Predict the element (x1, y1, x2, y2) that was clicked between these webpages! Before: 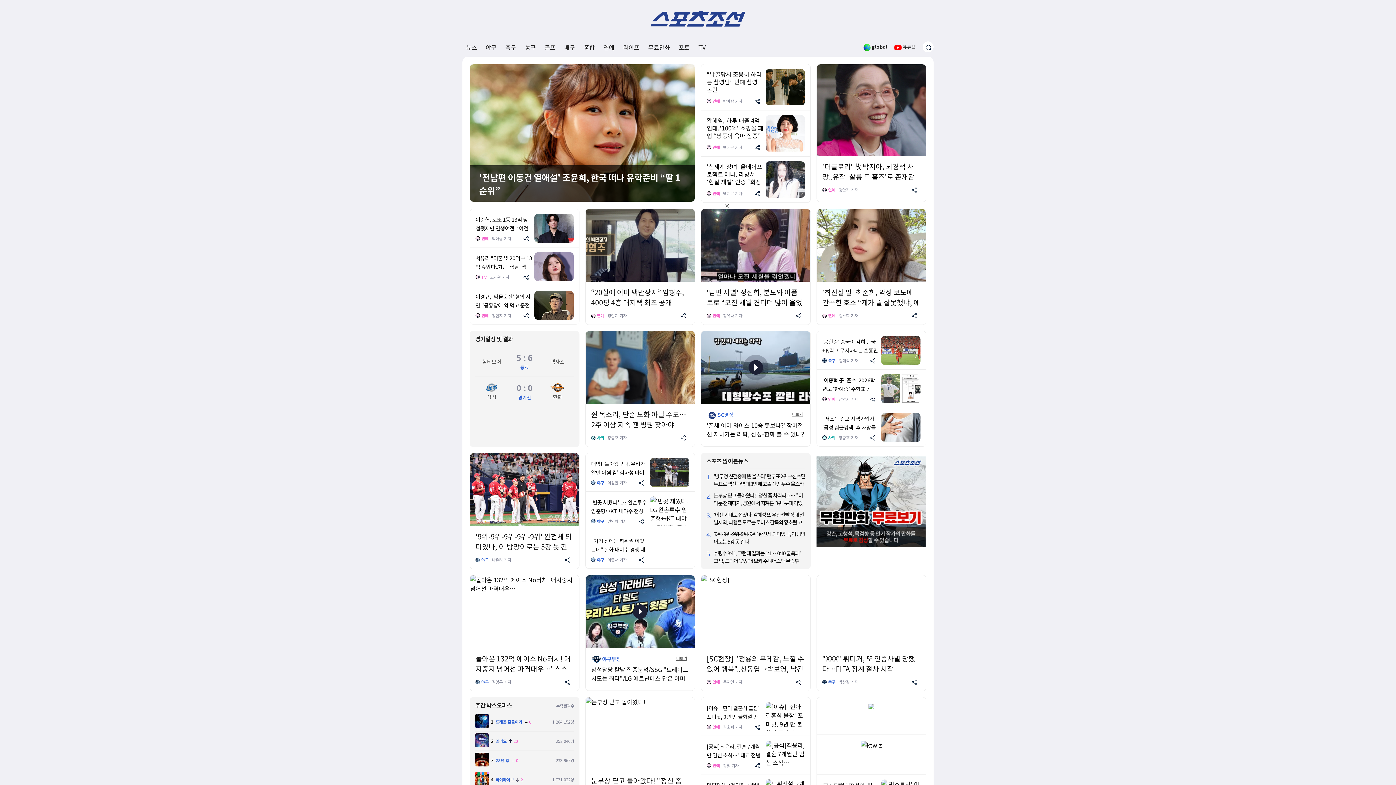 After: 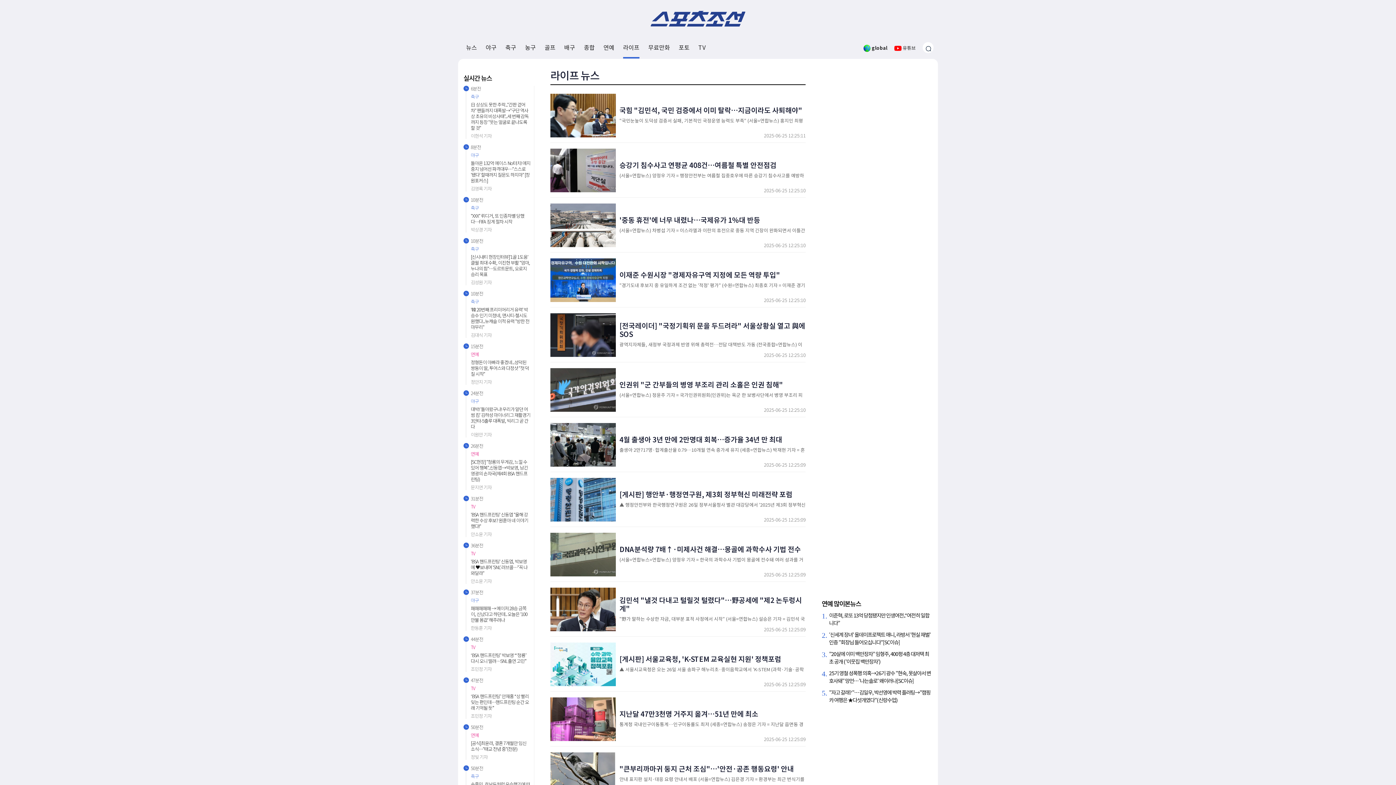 Action: label: 라이프 bbox: (623, 37, 639, 57)